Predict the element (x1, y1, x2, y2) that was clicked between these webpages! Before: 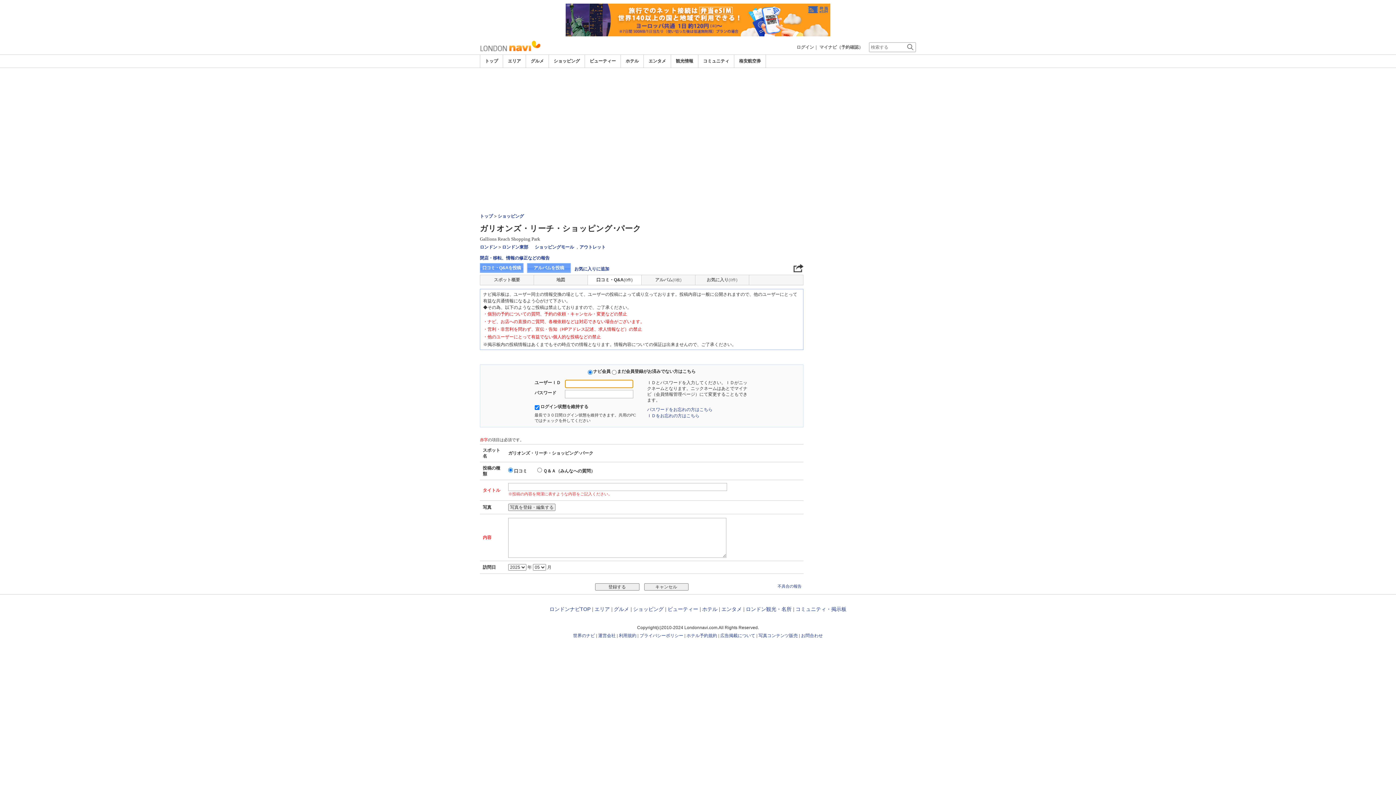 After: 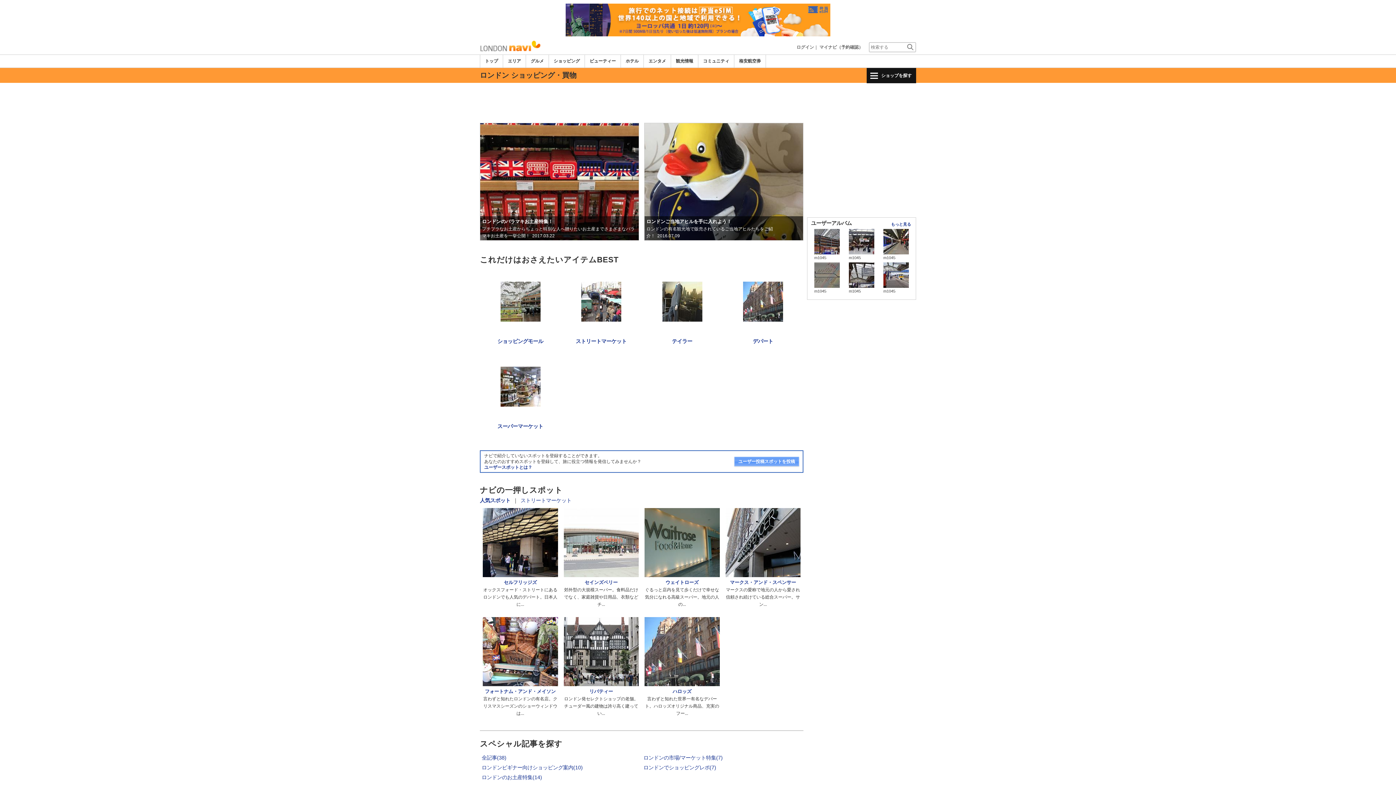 Action: bbox: (553, 58, 580, 63) label: ショッピング